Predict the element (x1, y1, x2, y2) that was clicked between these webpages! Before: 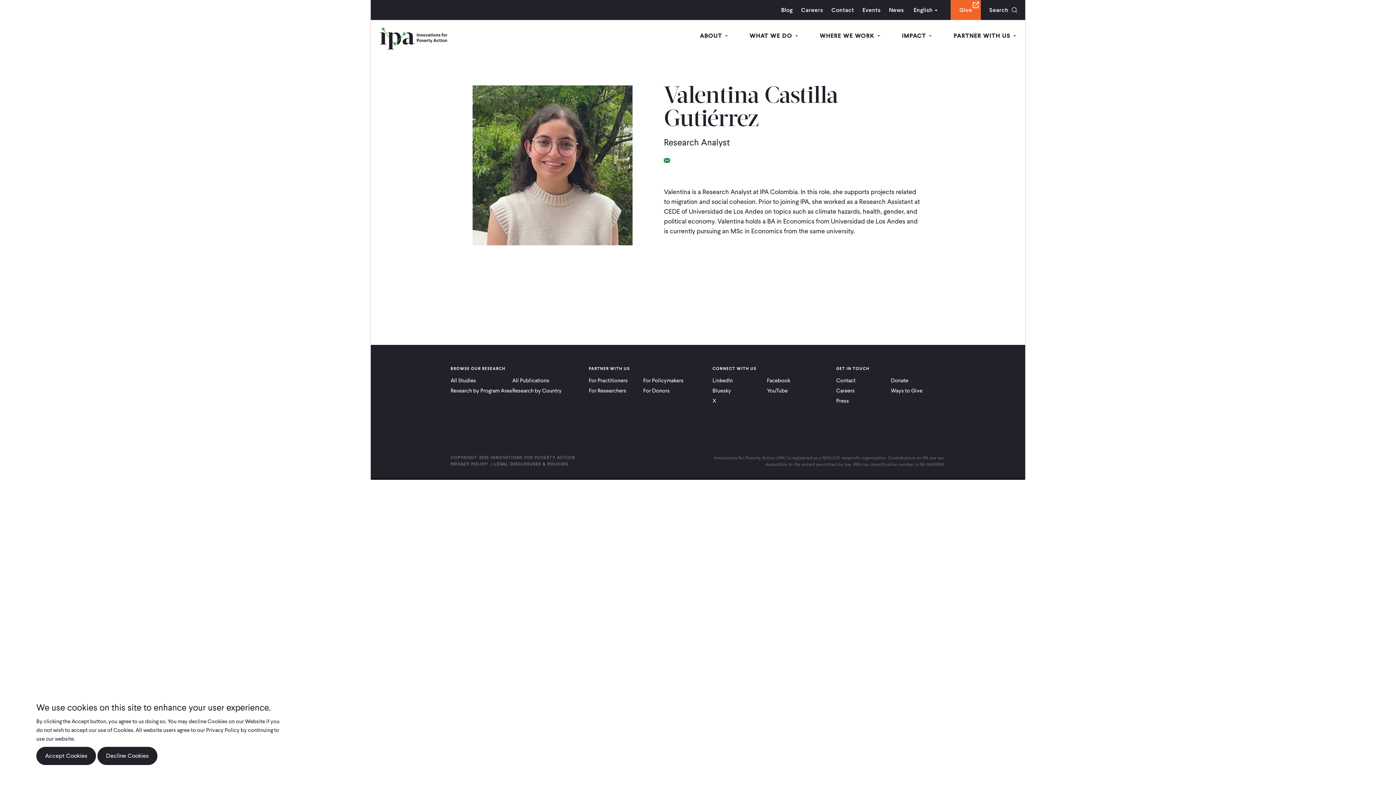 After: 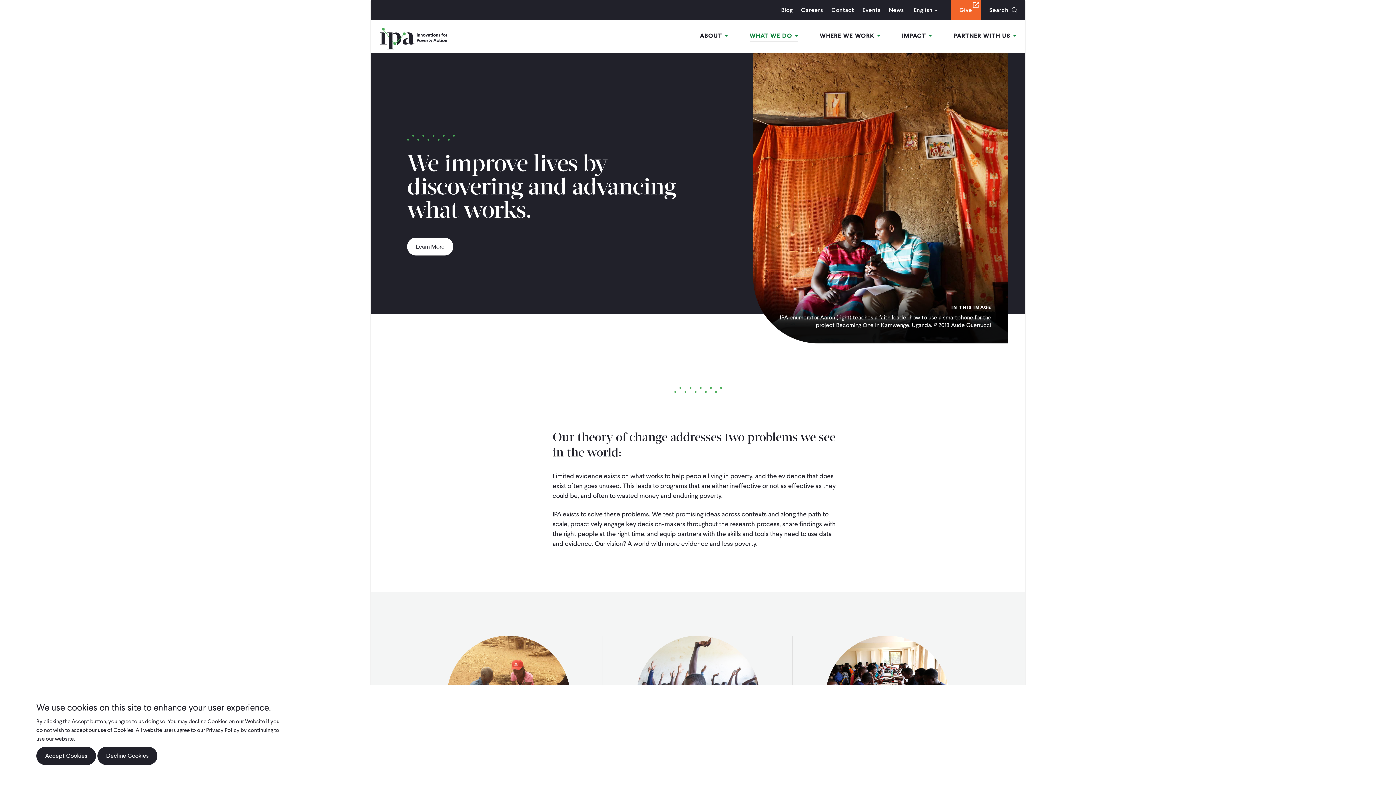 Action: bbox: (749, 27, 798, 41) label: WHAT WE DO 